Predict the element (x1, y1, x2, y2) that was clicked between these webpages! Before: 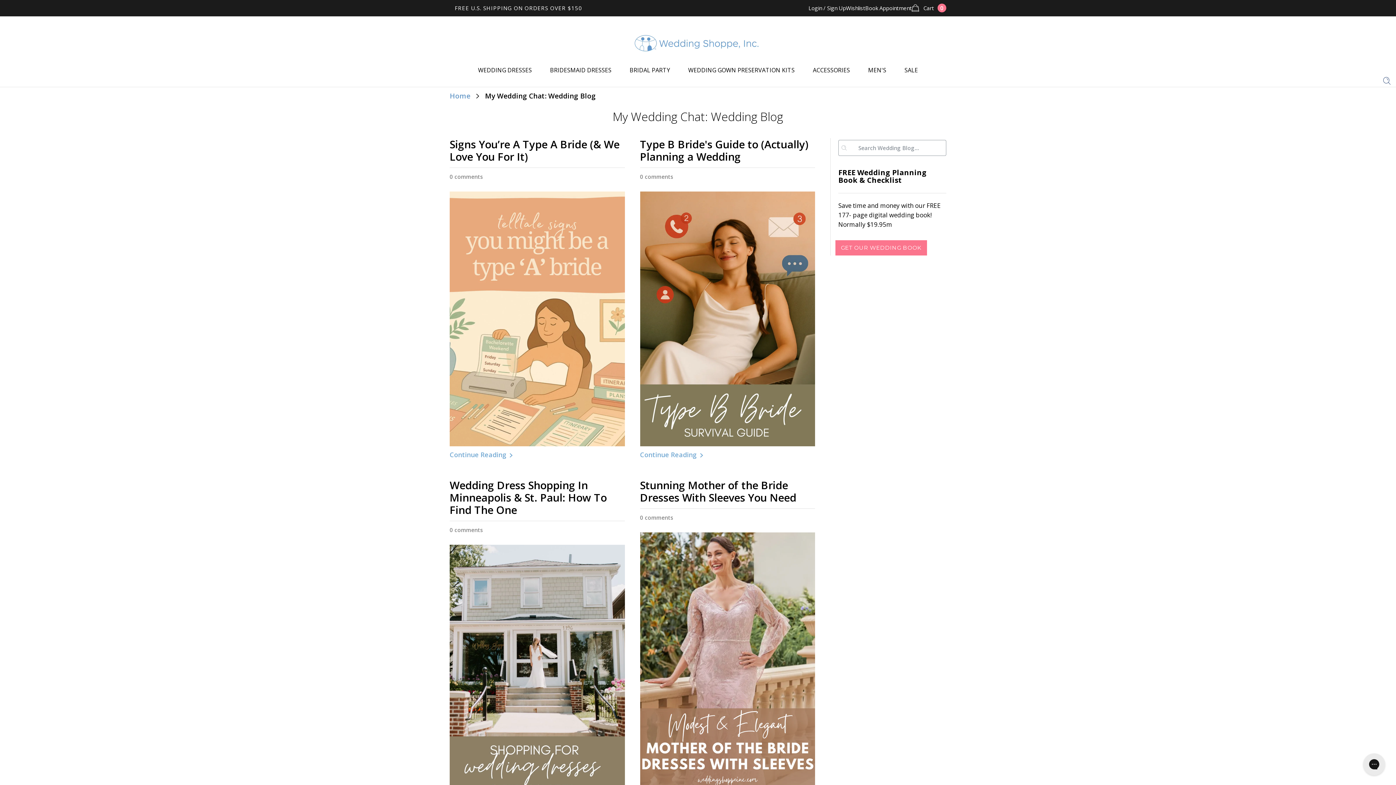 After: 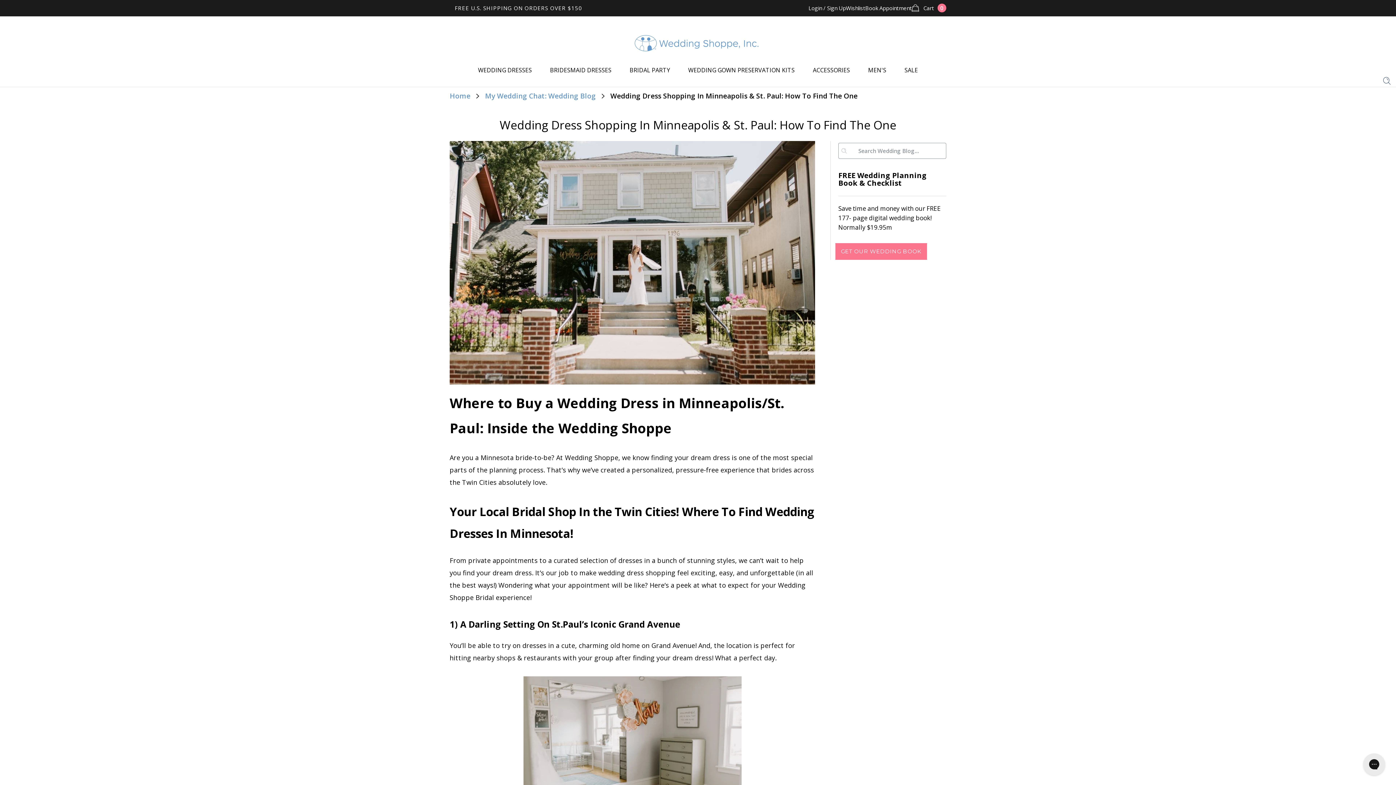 Action: bbox: (449, 478, 606, 517) label: Wedding Dress Shopping In Minneapolis & St. Paul: How To Find The One